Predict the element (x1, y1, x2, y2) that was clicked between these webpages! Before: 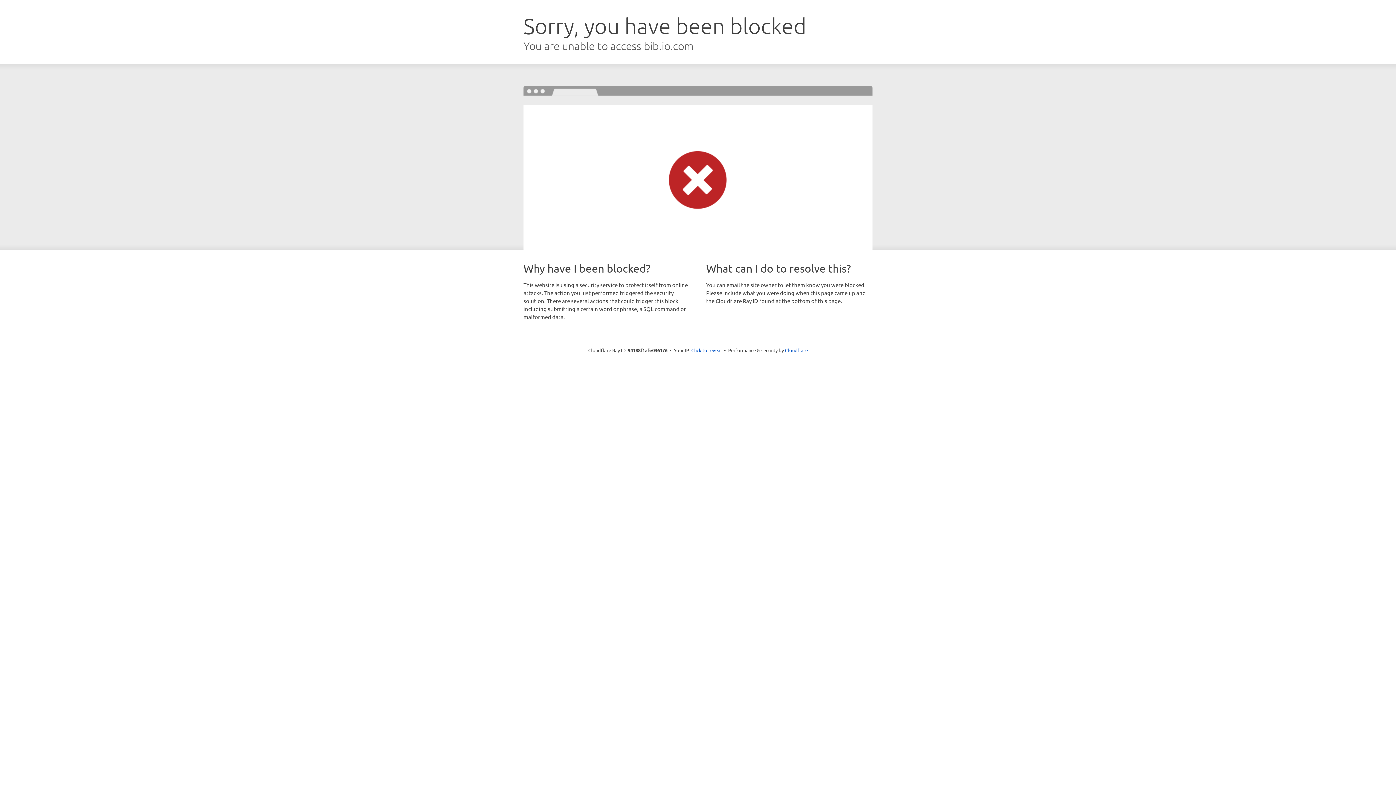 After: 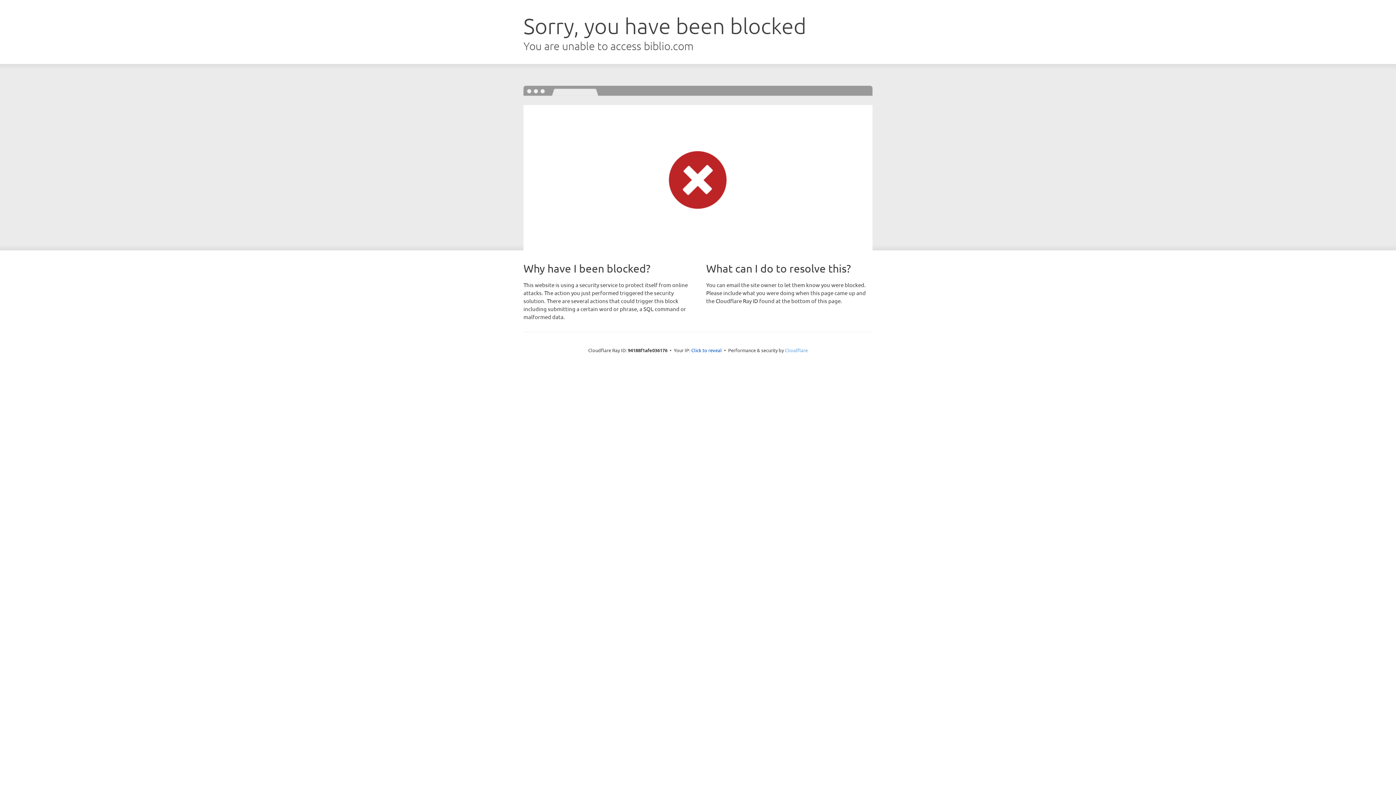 Action: label: Cloudflare bbox: (785, 347, 808, 353)